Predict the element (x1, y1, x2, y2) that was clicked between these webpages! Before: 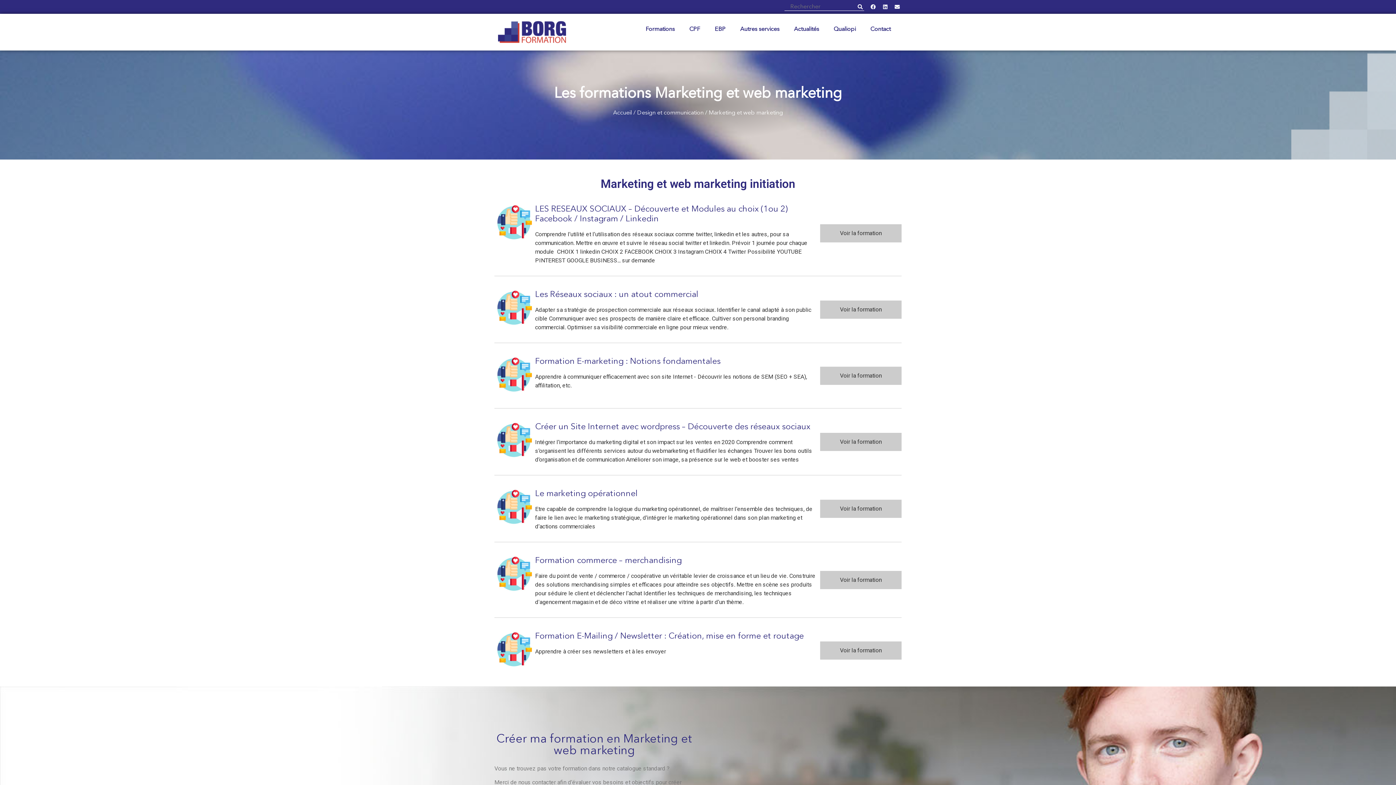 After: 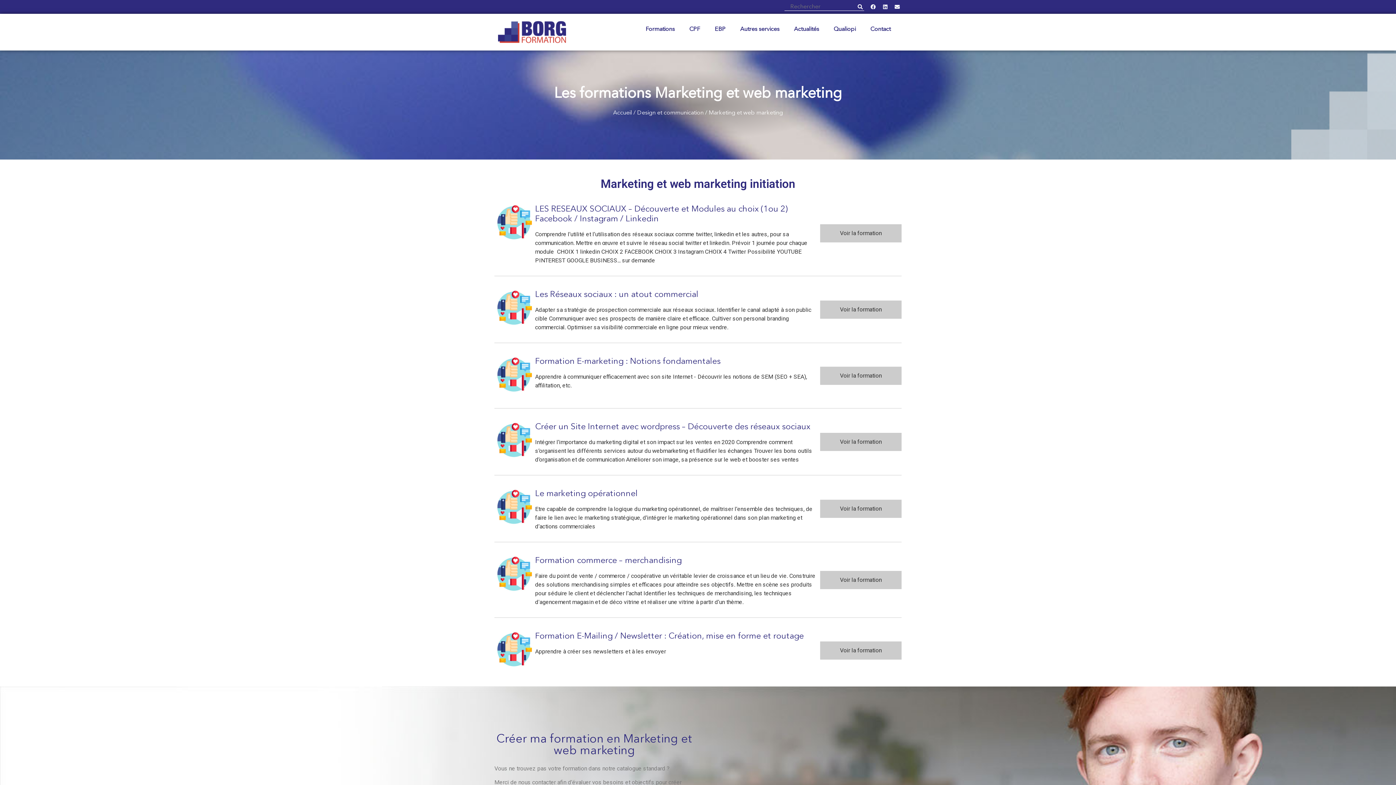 Action: bbox: (535, 290, 698, 299) label: Les Réseaux sociaux : un atout commercial